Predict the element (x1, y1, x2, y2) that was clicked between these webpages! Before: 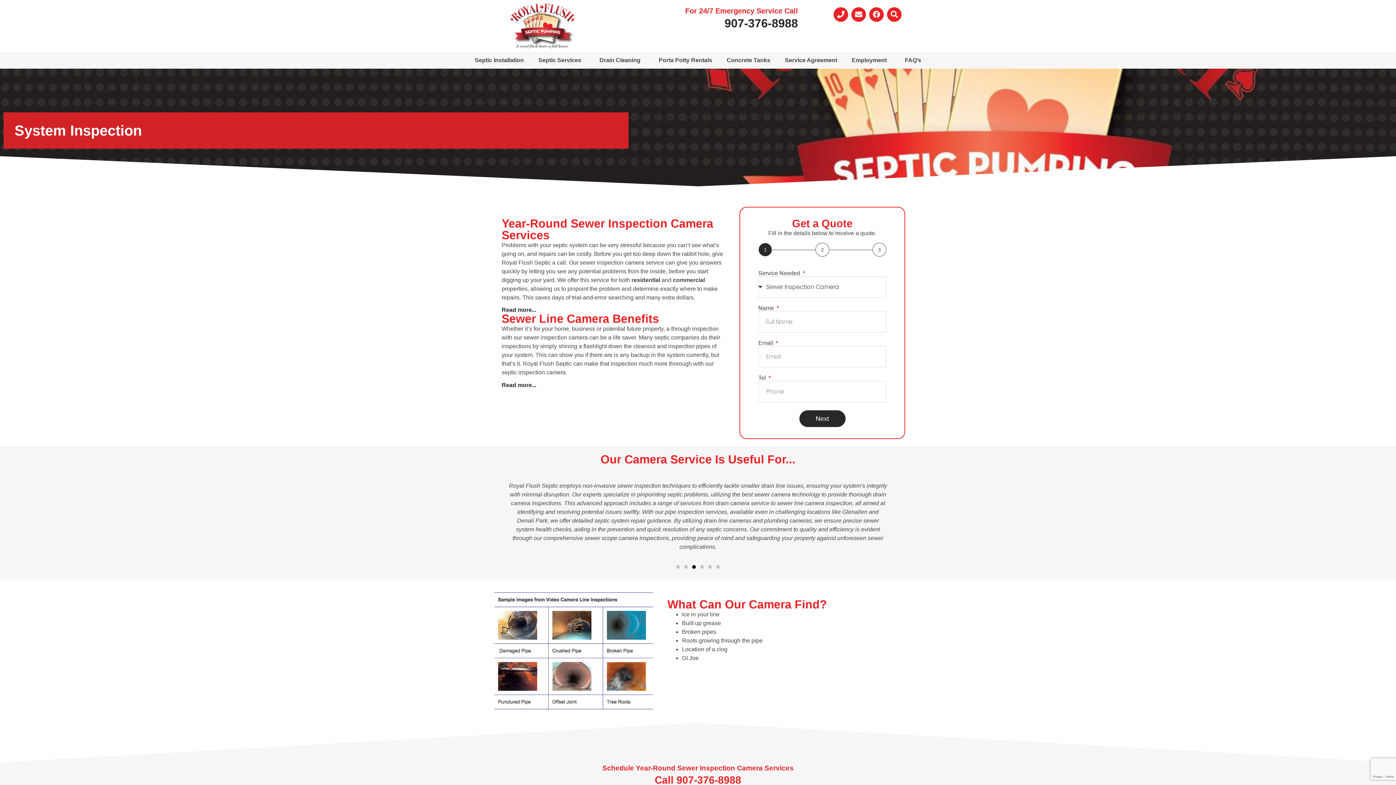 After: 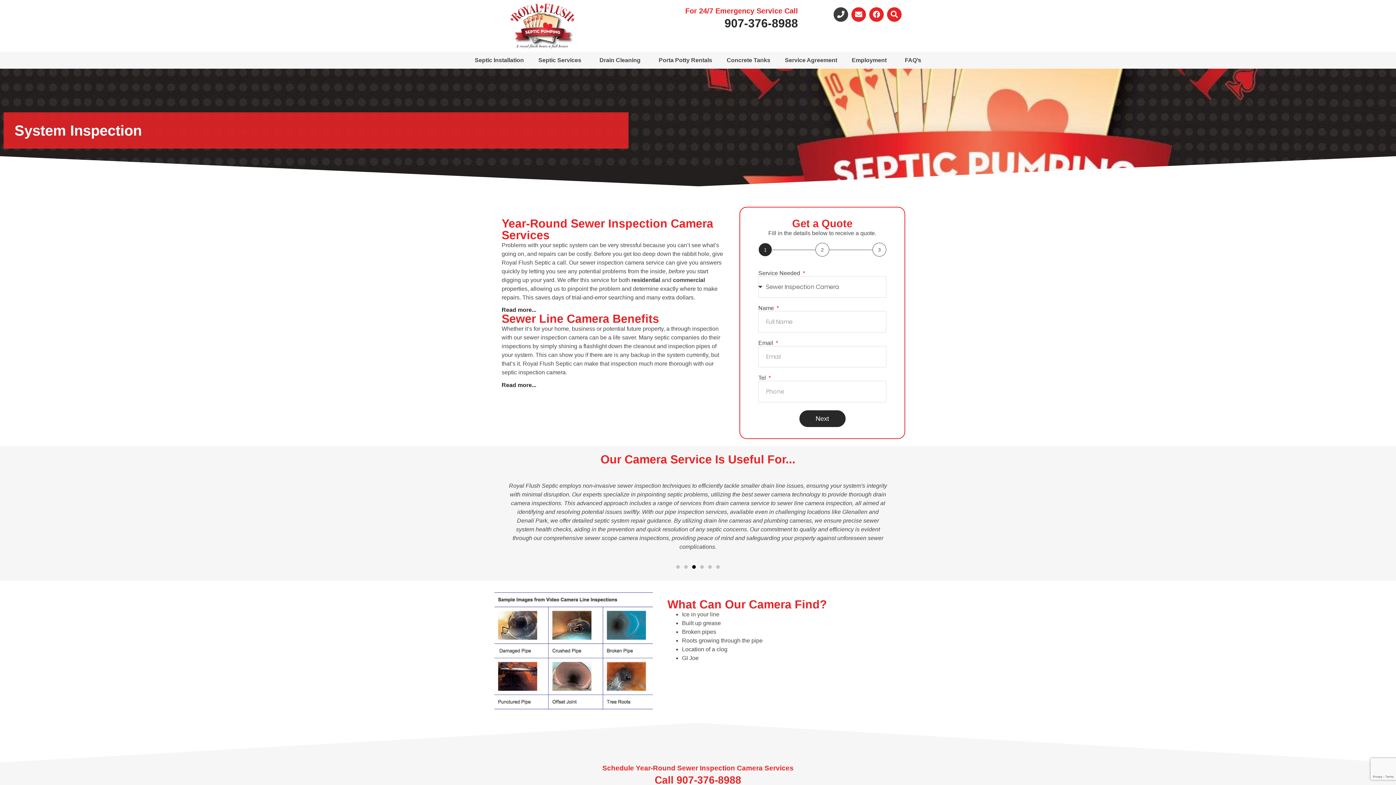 Action: label: Phone bbox: (833, 7, 848, 21)